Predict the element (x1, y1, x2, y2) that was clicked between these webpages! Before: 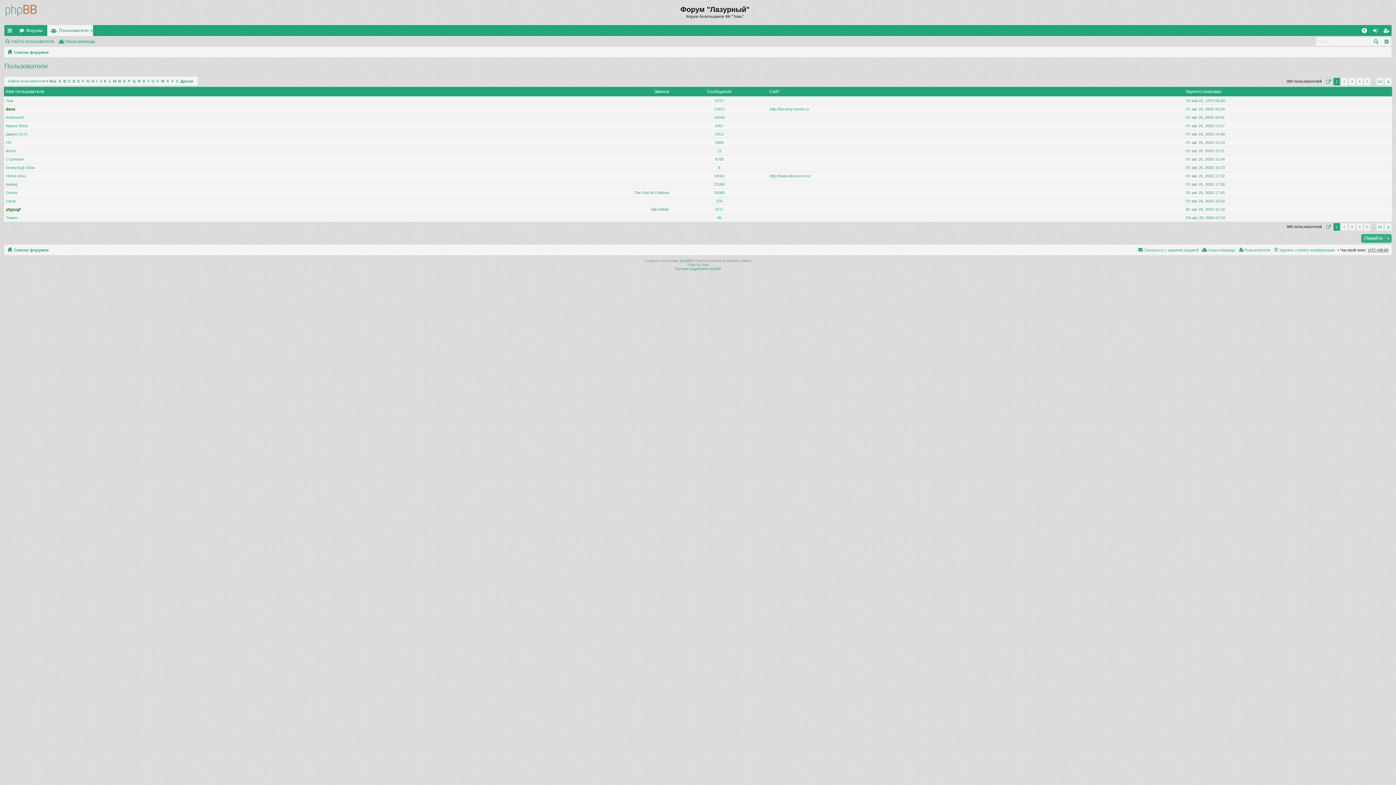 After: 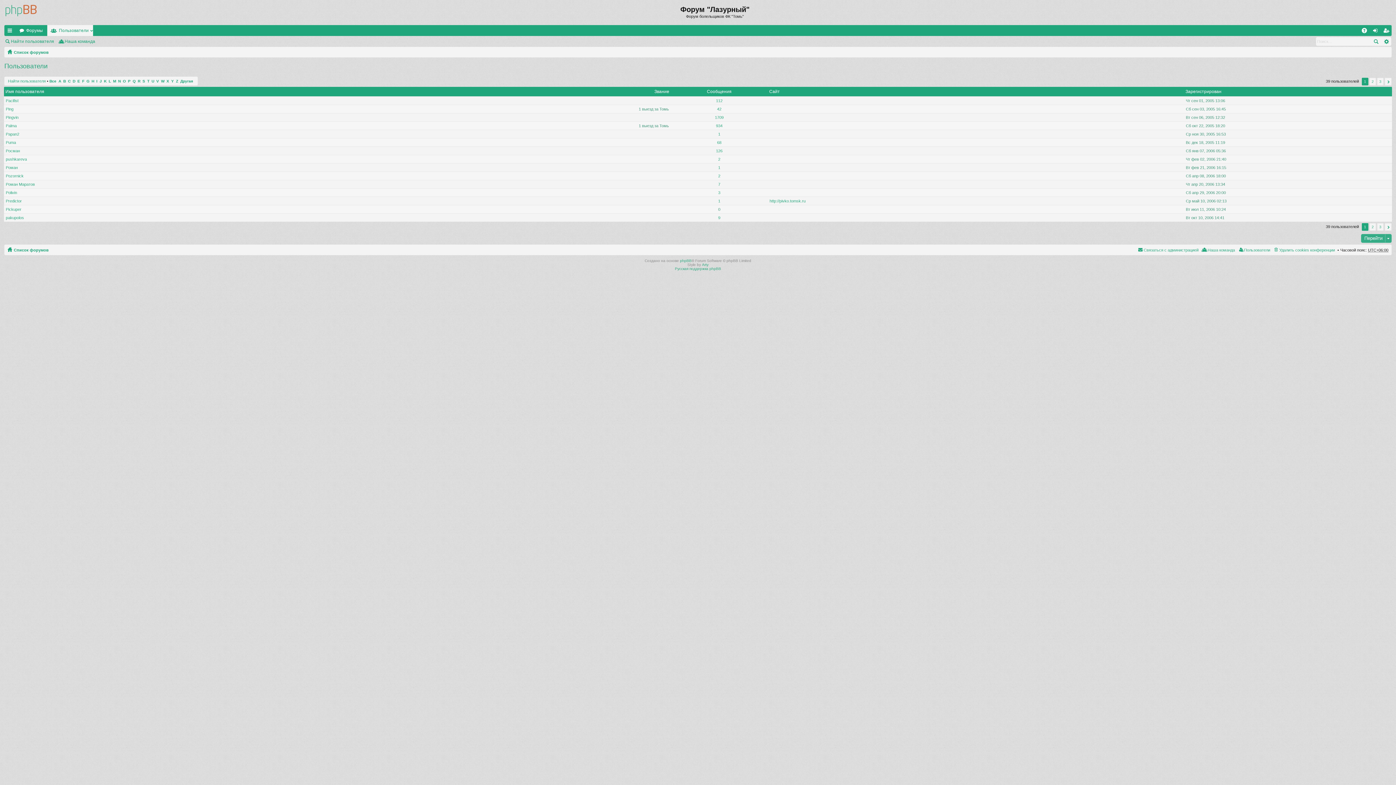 Action: bbox: (128, 79, 130, 83) label: P